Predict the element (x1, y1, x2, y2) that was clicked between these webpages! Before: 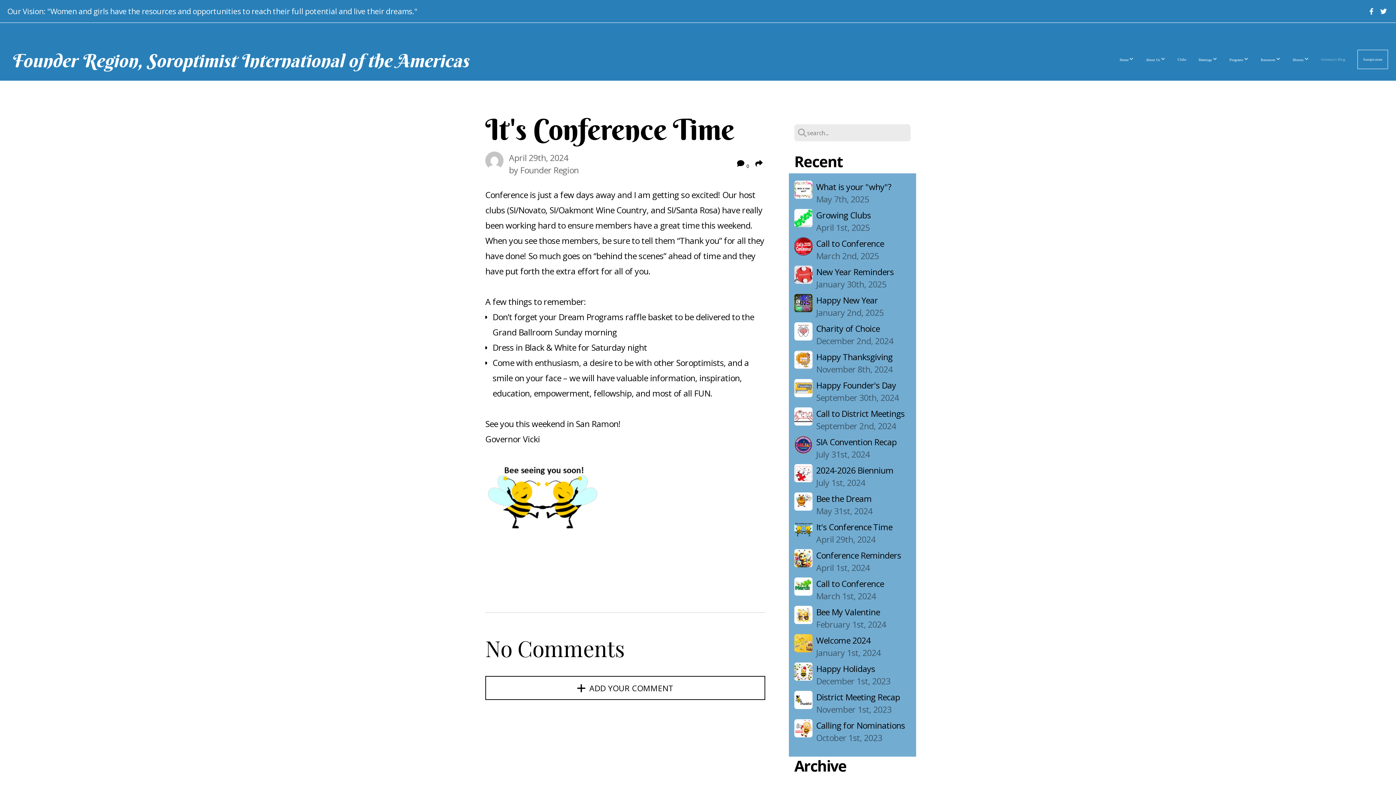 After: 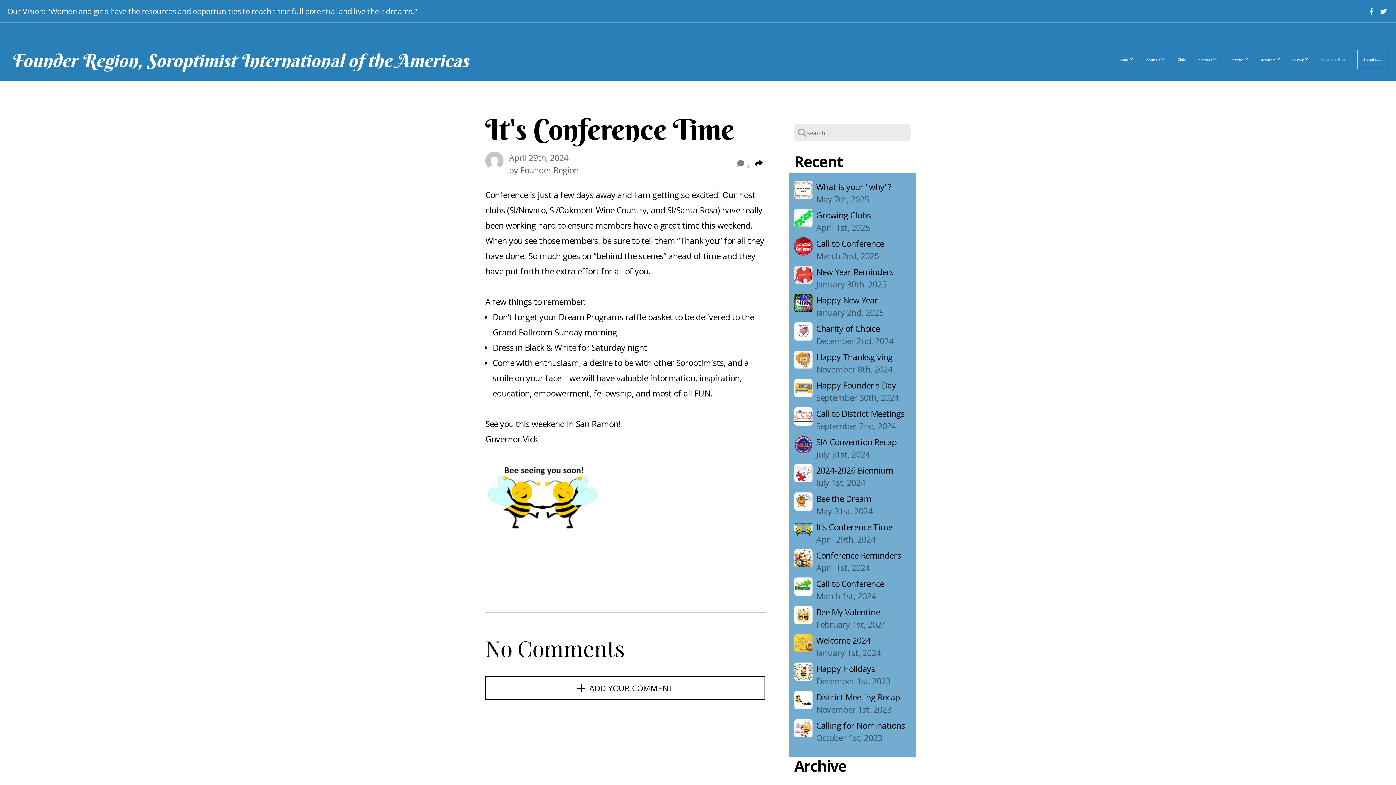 Action: bbox: (734, 155, 752, 168) label:  0